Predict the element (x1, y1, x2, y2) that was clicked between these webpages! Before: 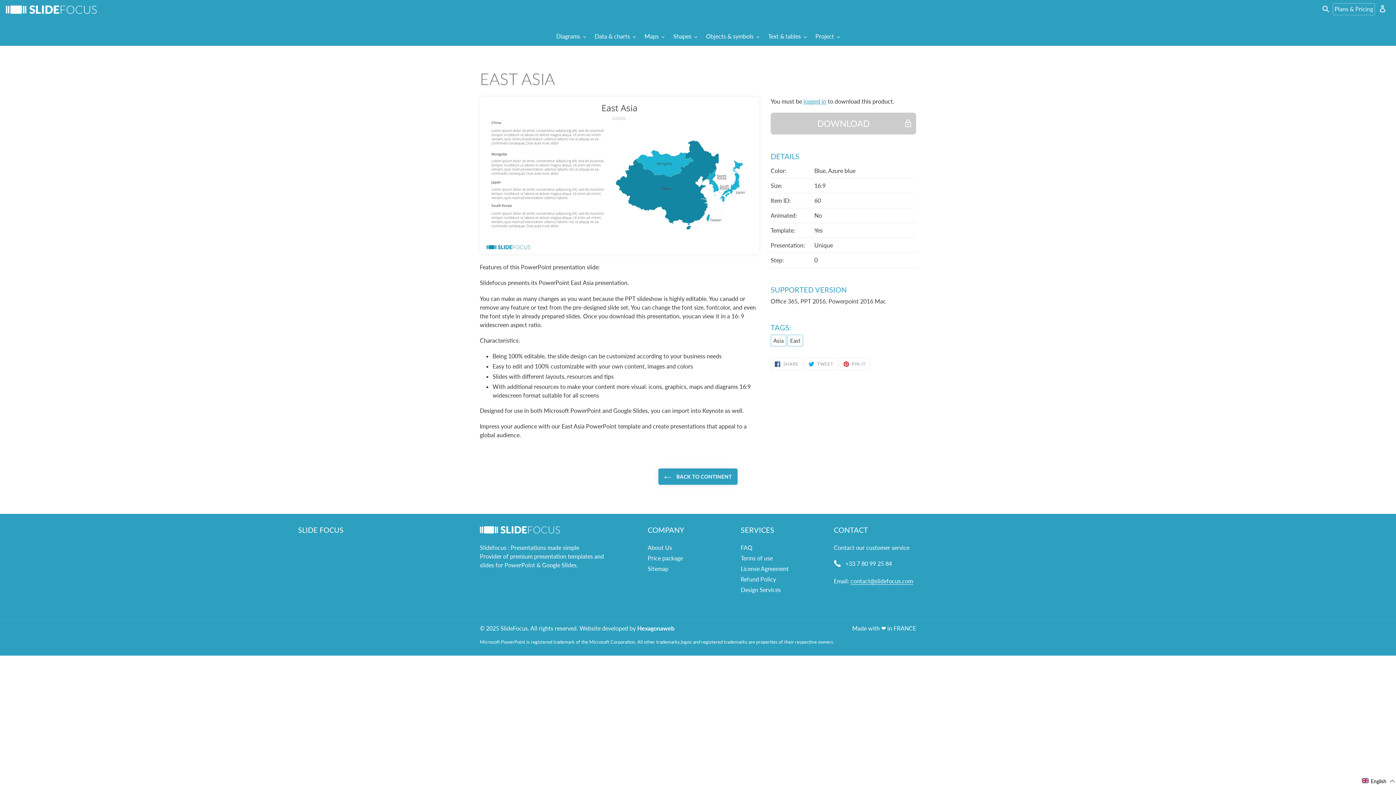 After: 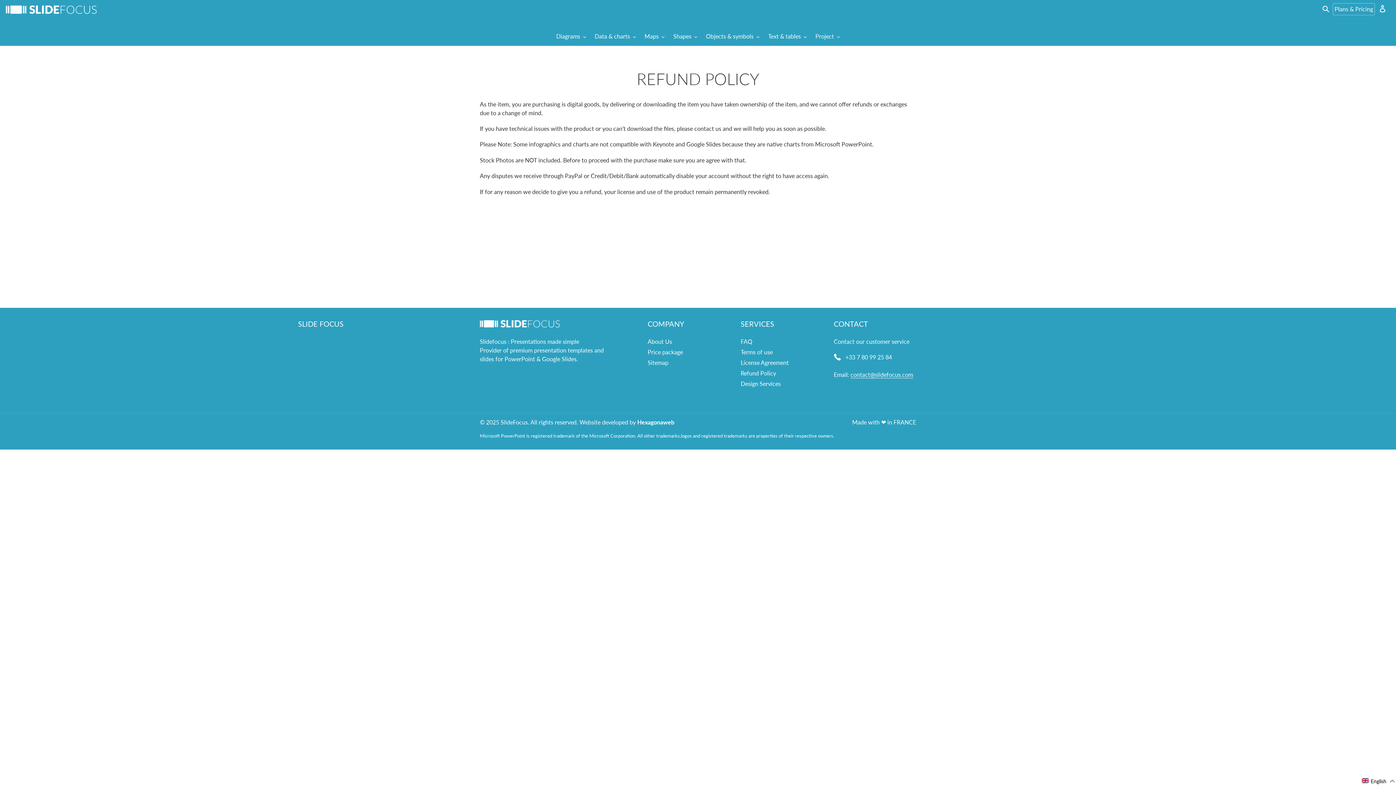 Action: bbox: (740, 576, 776, 583) label: Refund Policy